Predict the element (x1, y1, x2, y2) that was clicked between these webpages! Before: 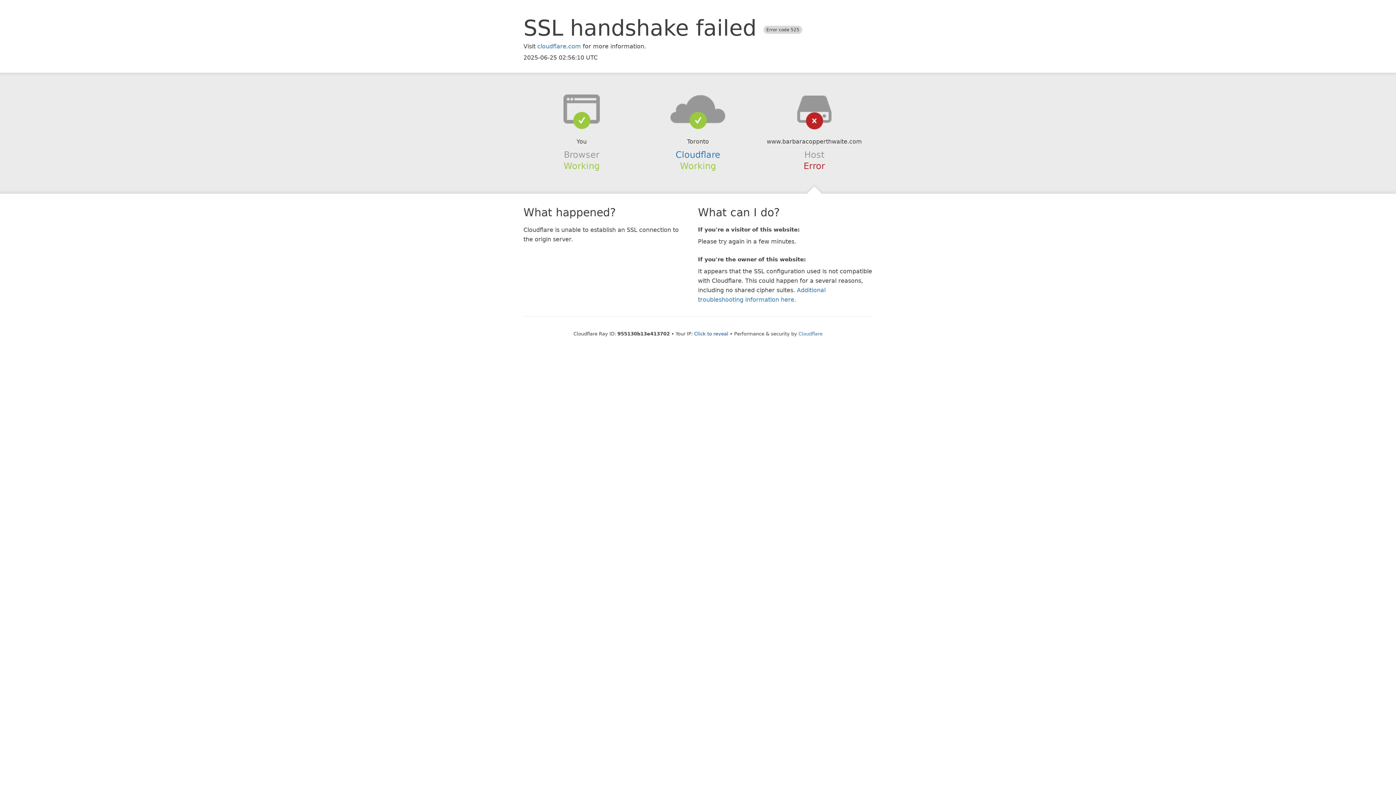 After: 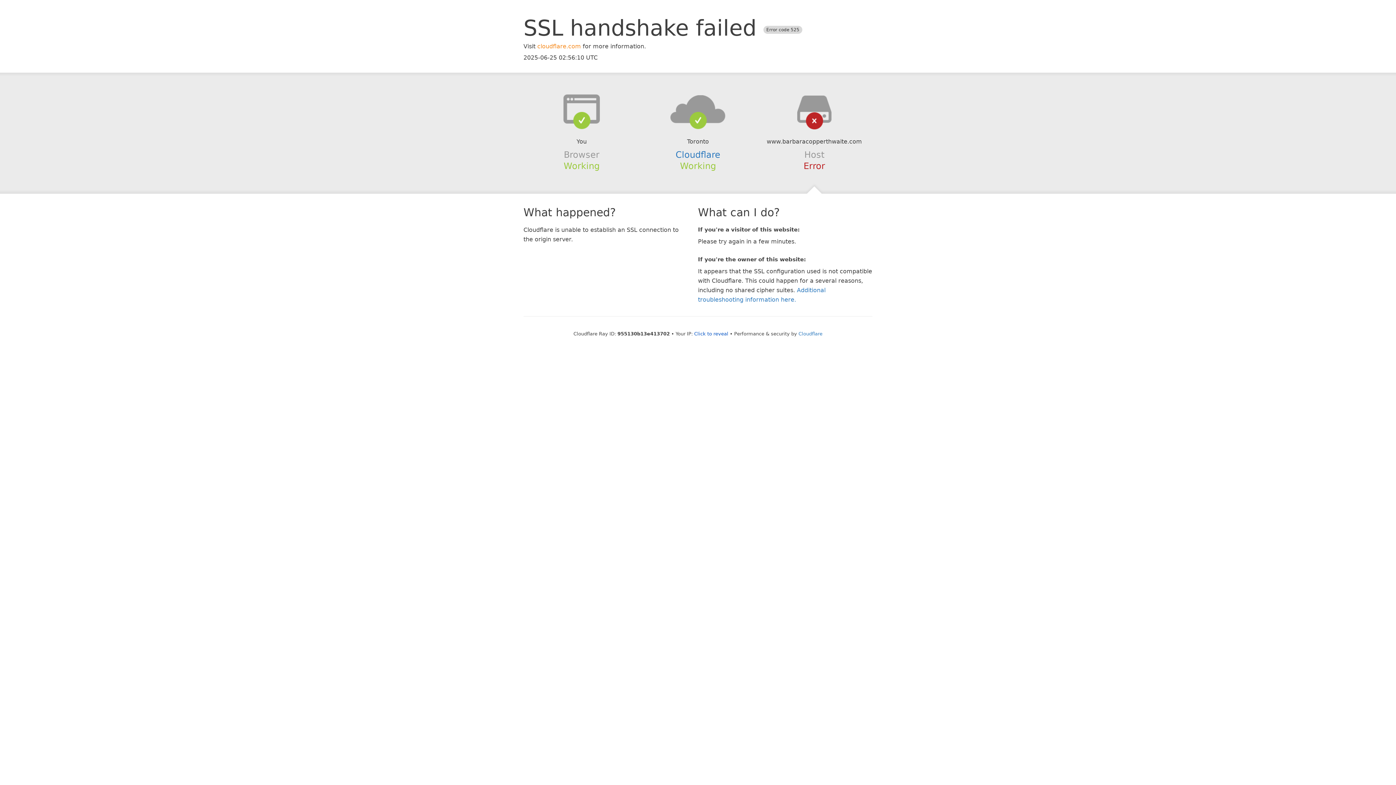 Action: label: cloudflare.com bbox: (537, 42, 581, 49)